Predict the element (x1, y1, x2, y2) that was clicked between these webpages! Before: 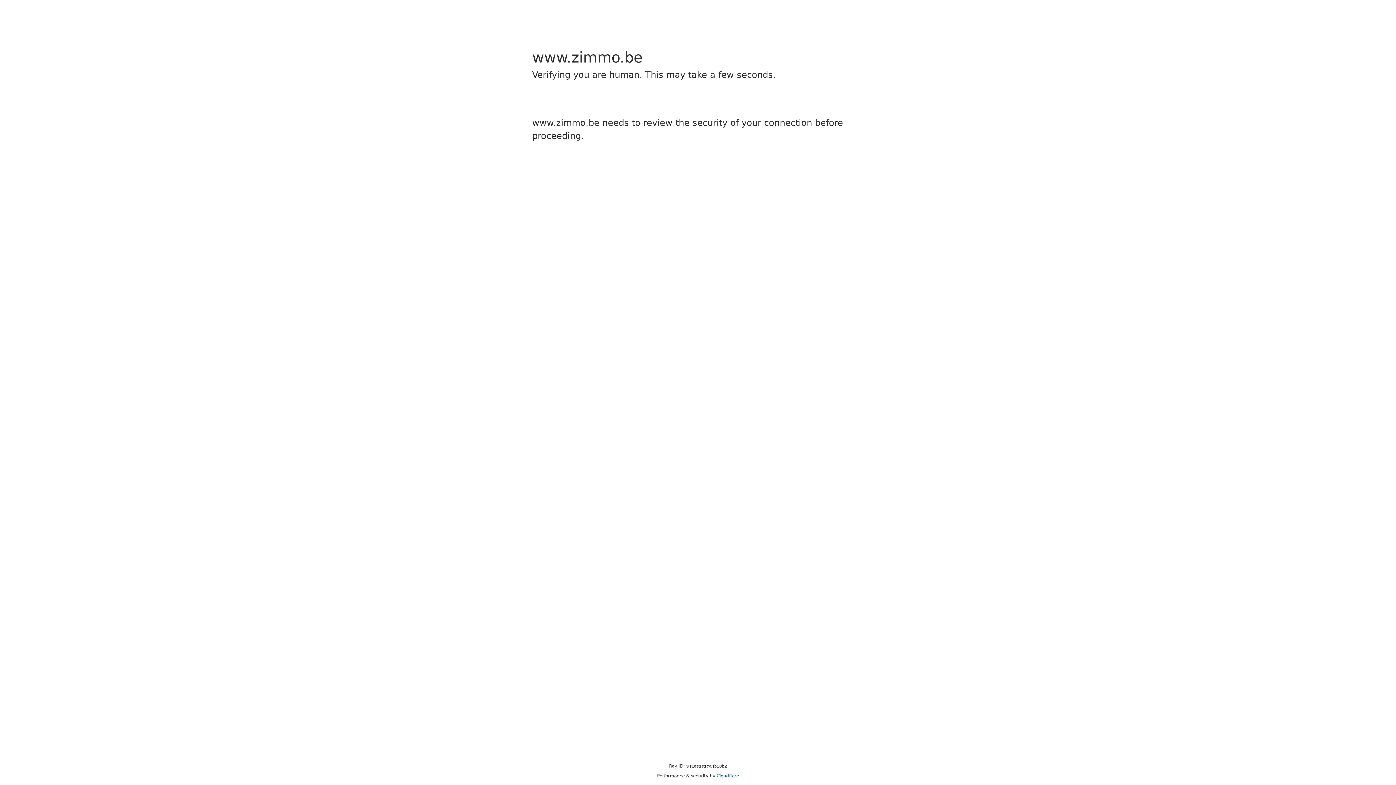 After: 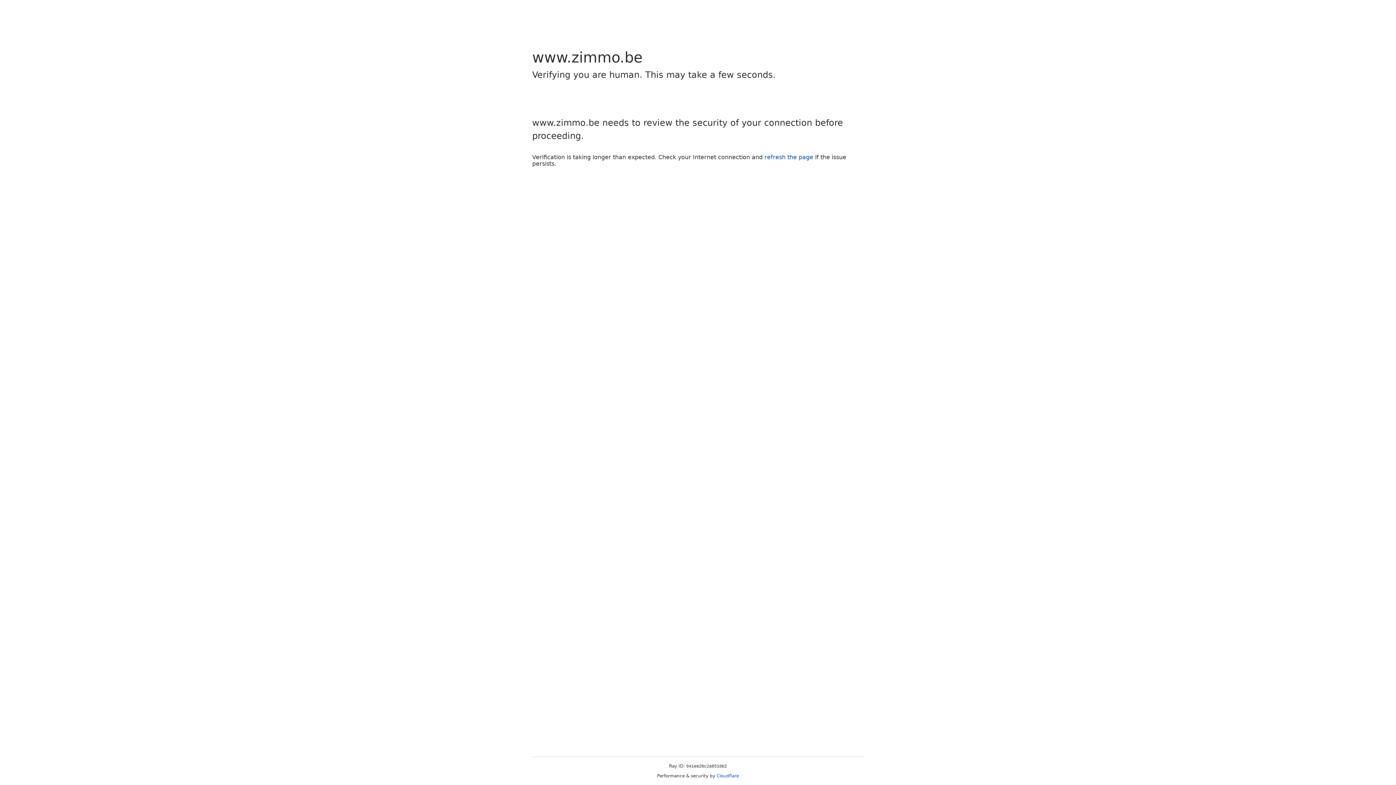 Action: bbox: (716, 773, 739, 778) label: Cloudflare